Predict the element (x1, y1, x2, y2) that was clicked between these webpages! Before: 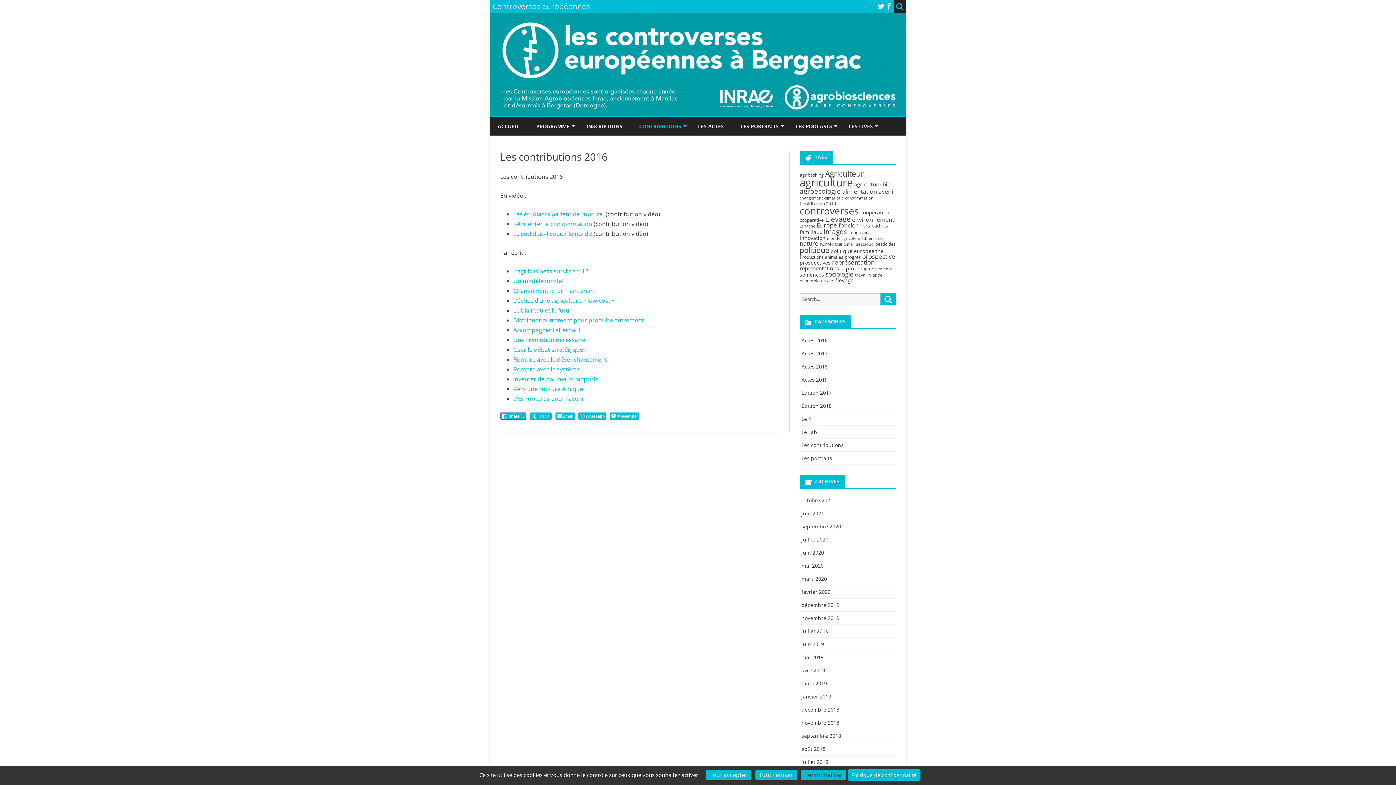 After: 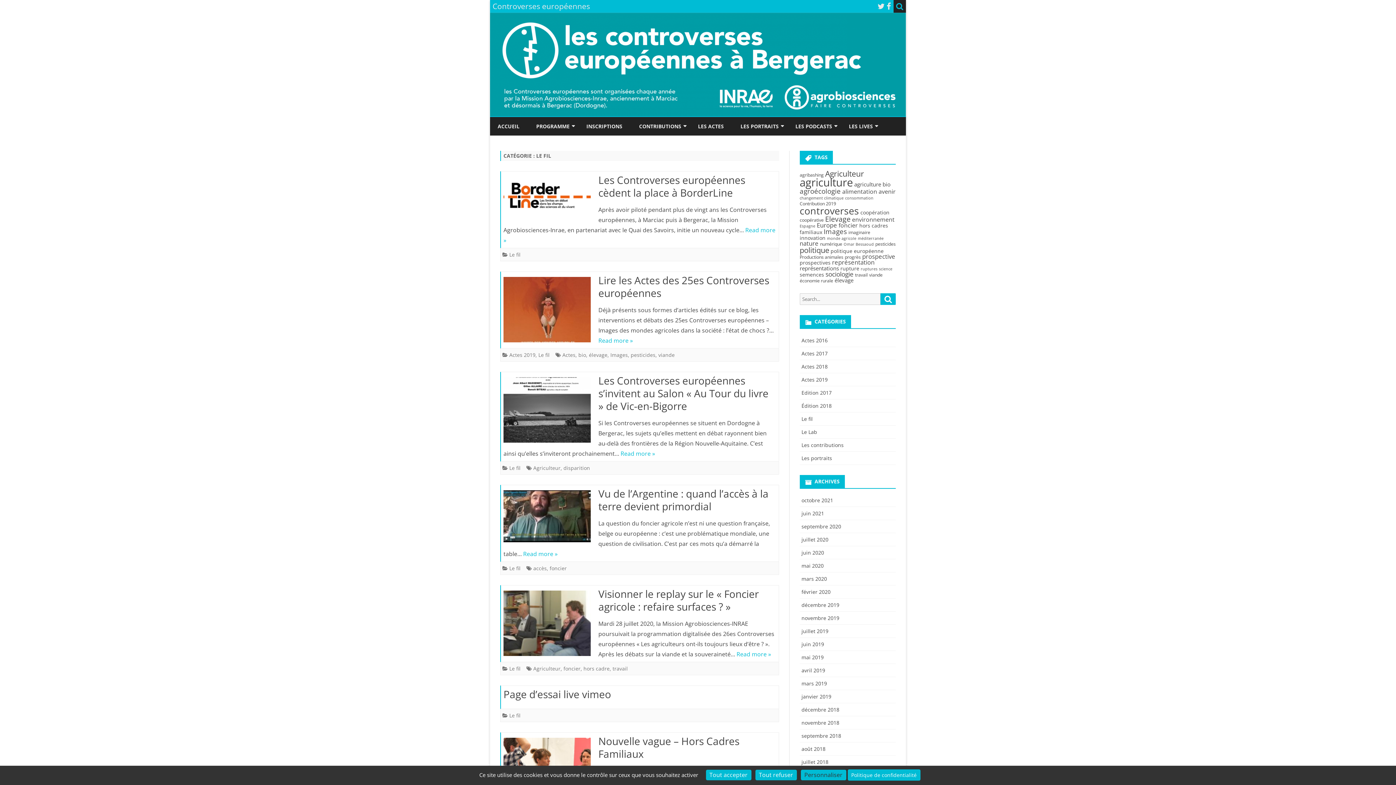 Action: label: Le fil bbox: (801, 415, 812, 422)